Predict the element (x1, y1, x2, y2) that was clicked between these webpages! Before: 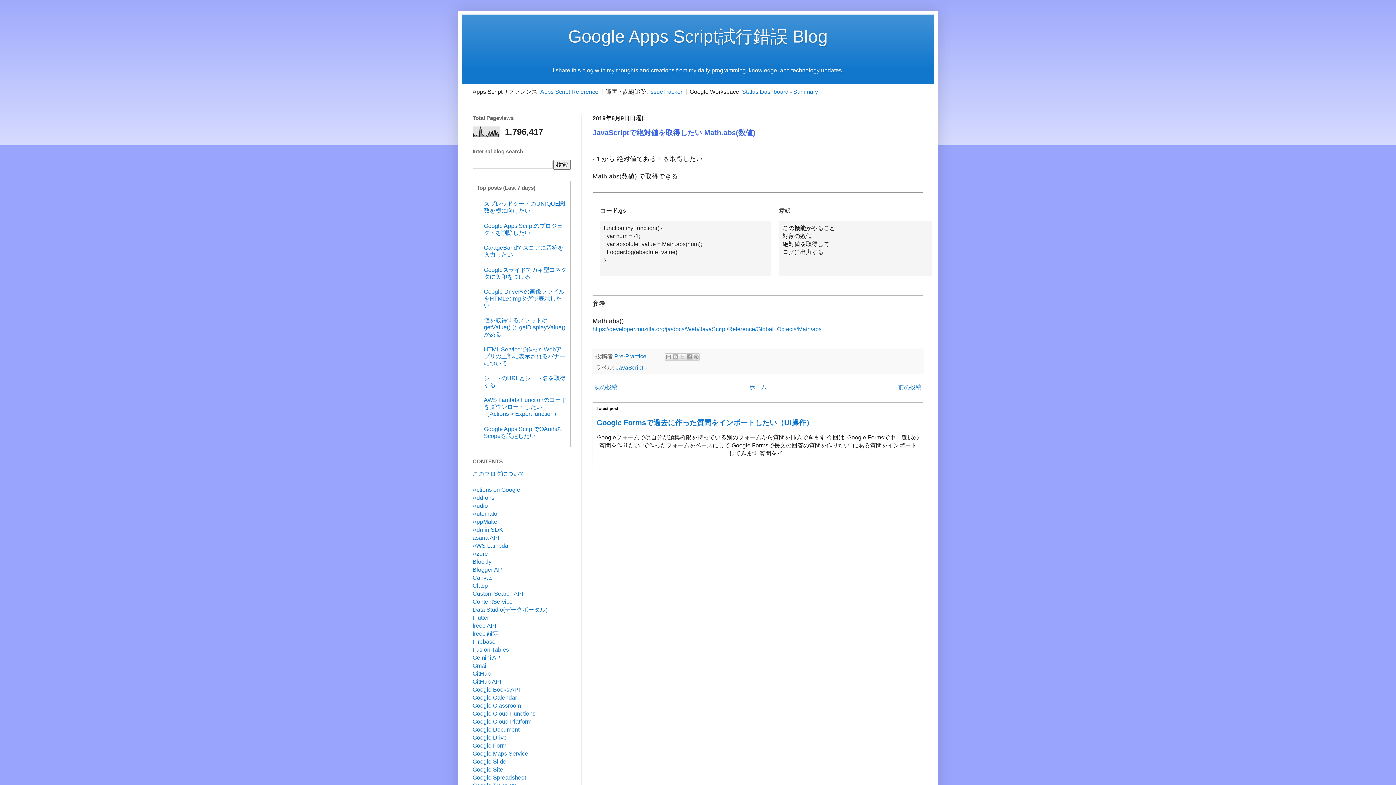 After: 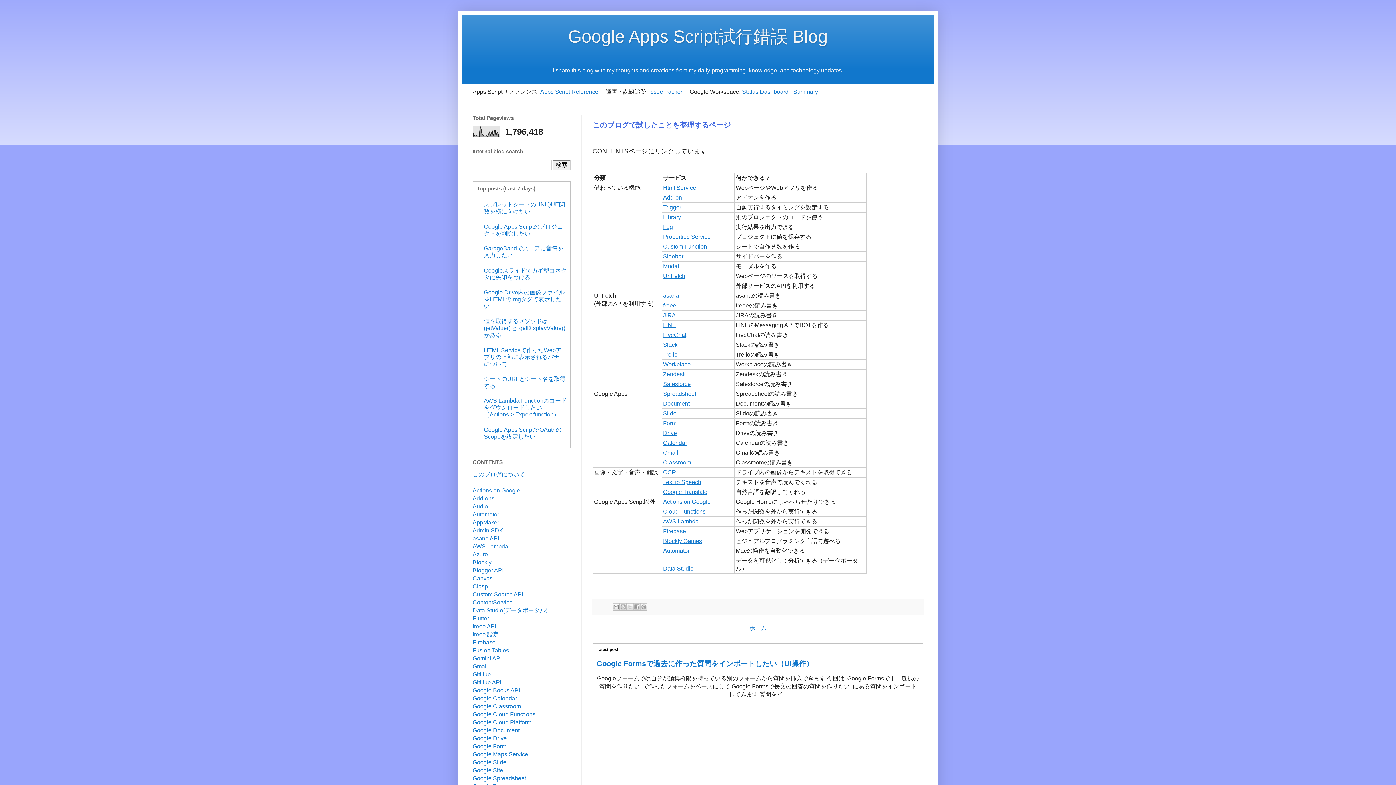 Action: label: Google Apps Script試行錯誤 Blog bbox: (568, 26, 828, 46)